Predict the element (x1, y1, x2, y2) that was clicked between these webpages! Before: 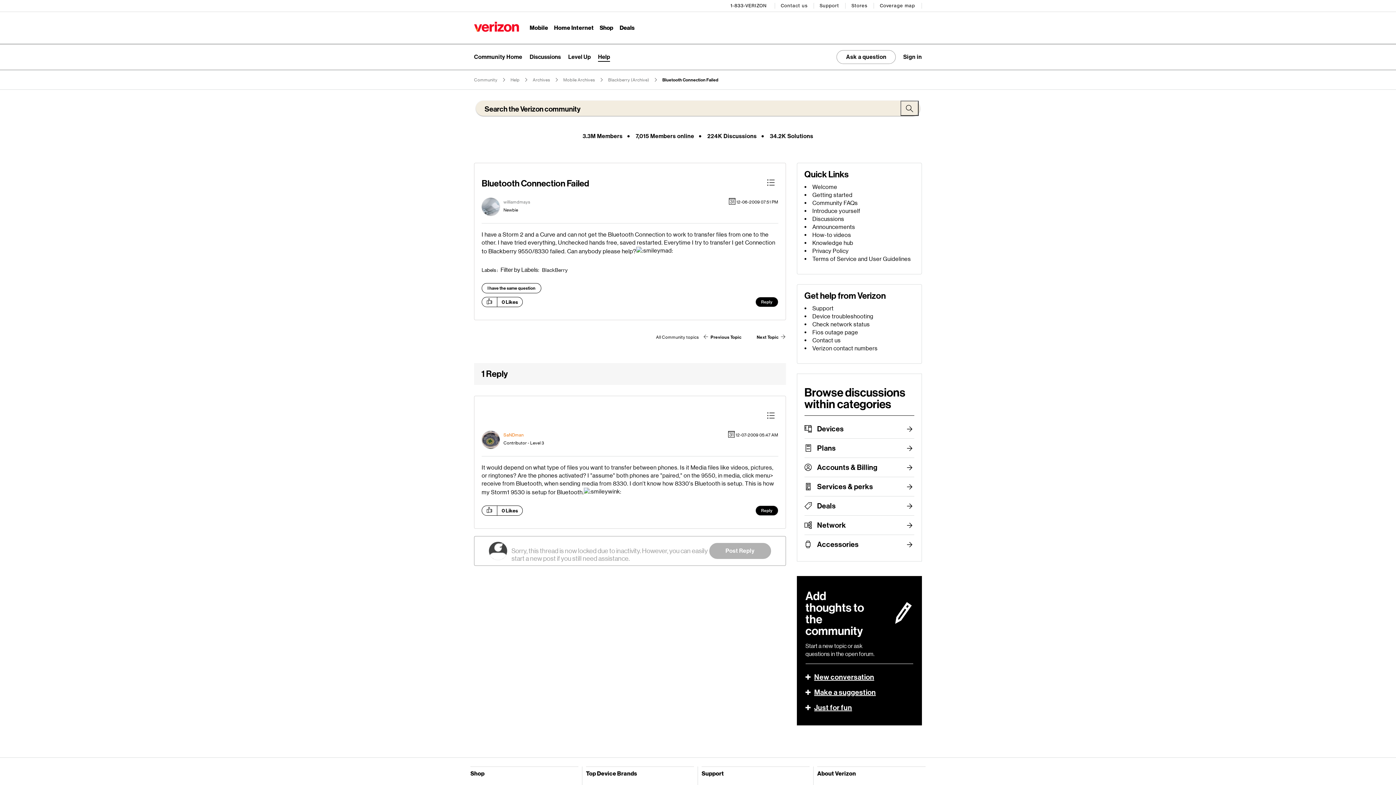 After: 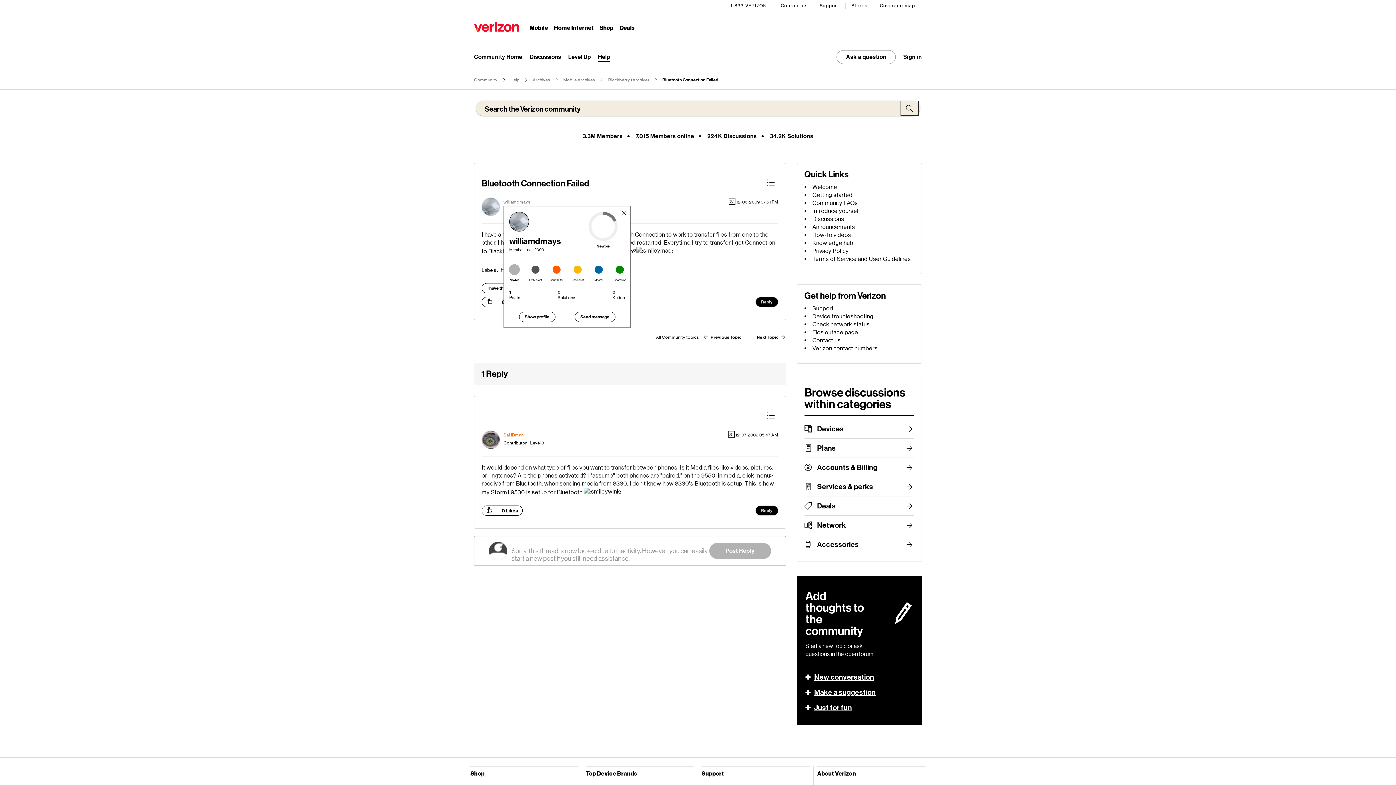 Action: label: View Profile of williamdmays bbox: (503, 199, 530, 204)